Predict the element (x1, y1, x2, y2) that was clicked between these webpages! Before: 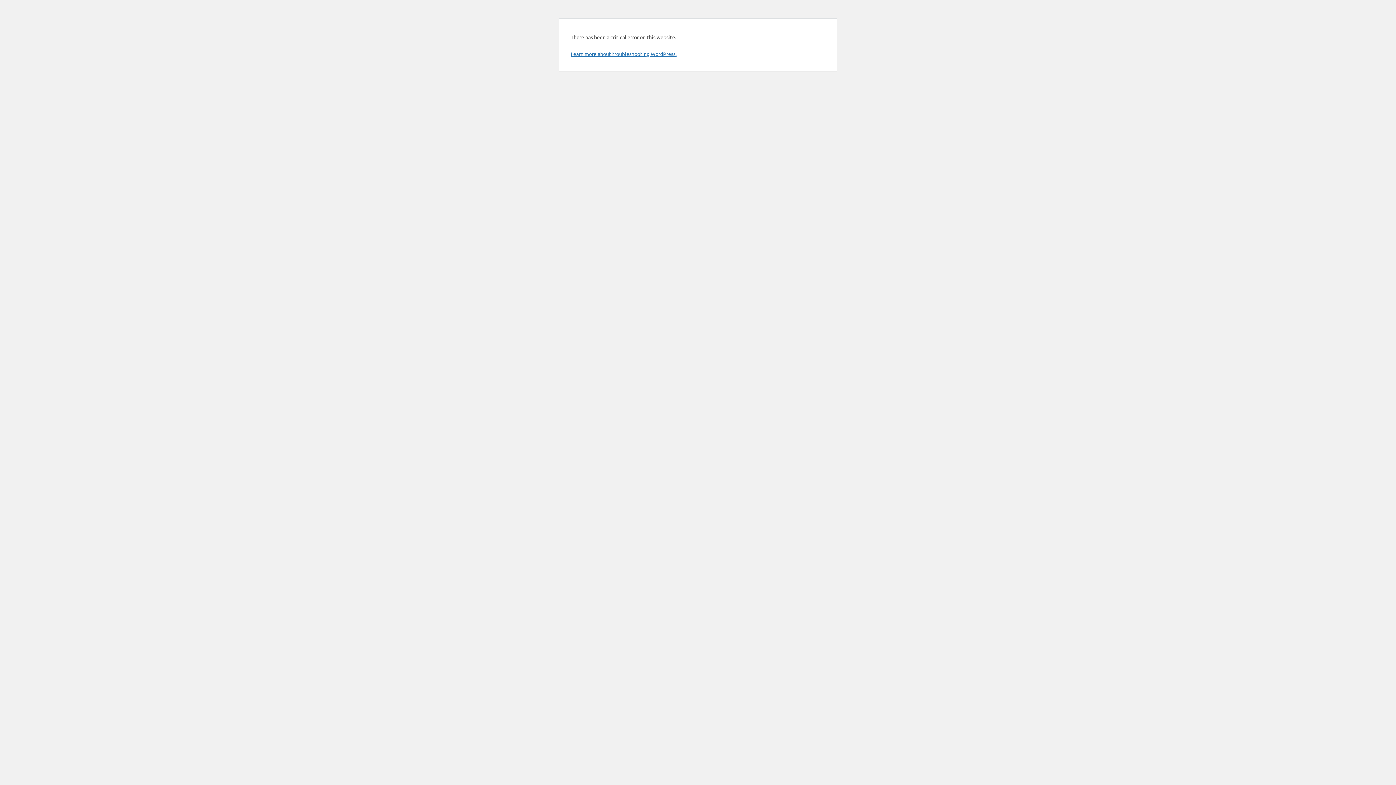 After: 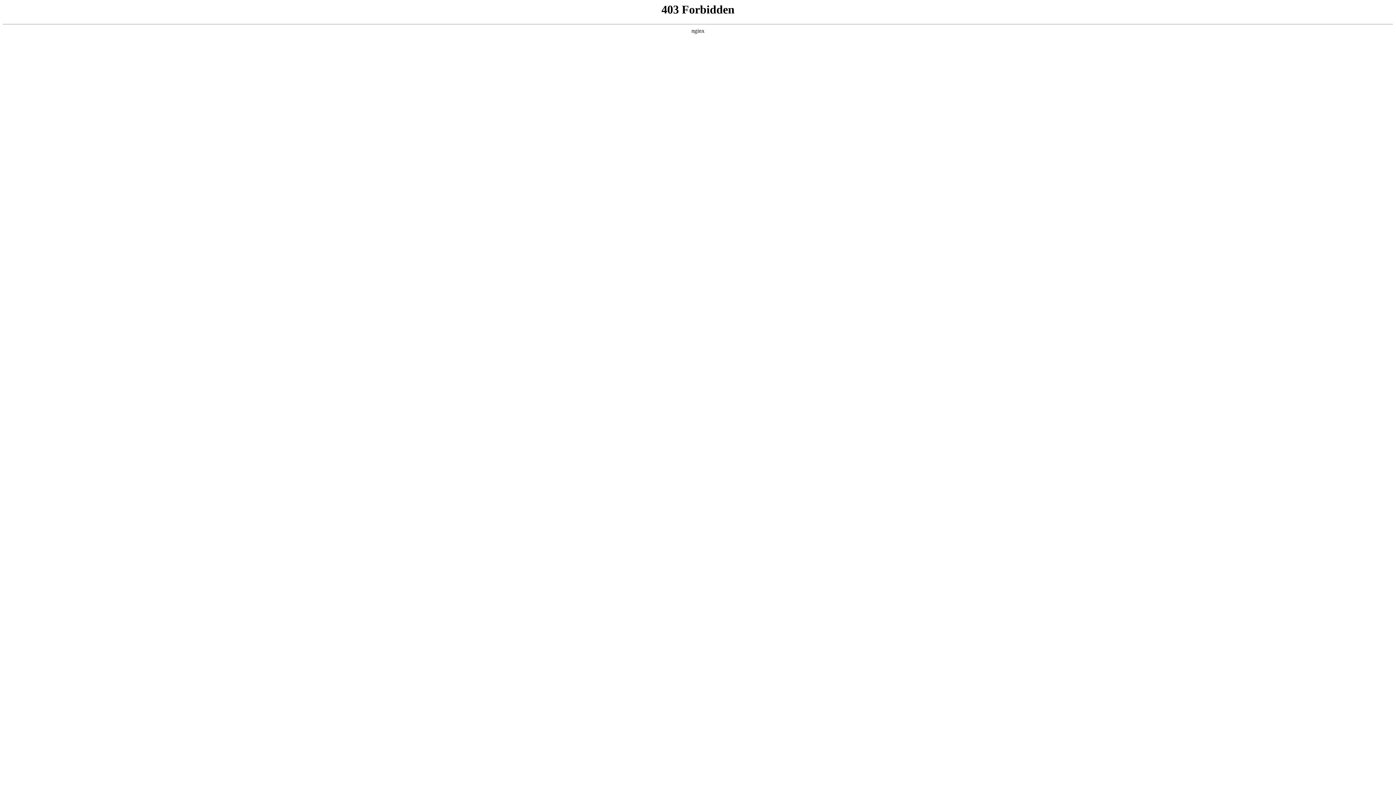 Action: label: Learn more about troubleshooting WordPress. bbox: (570, 50, 676, 57)